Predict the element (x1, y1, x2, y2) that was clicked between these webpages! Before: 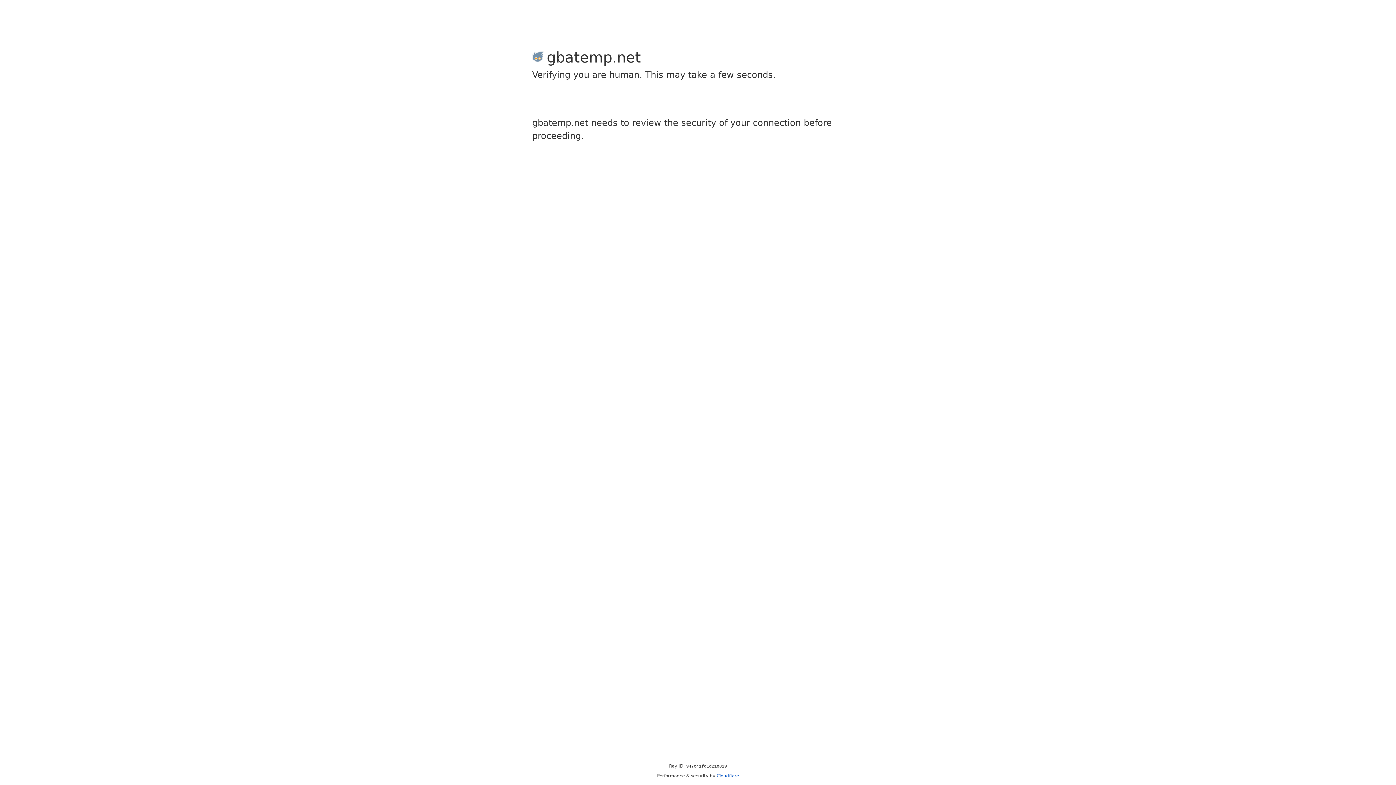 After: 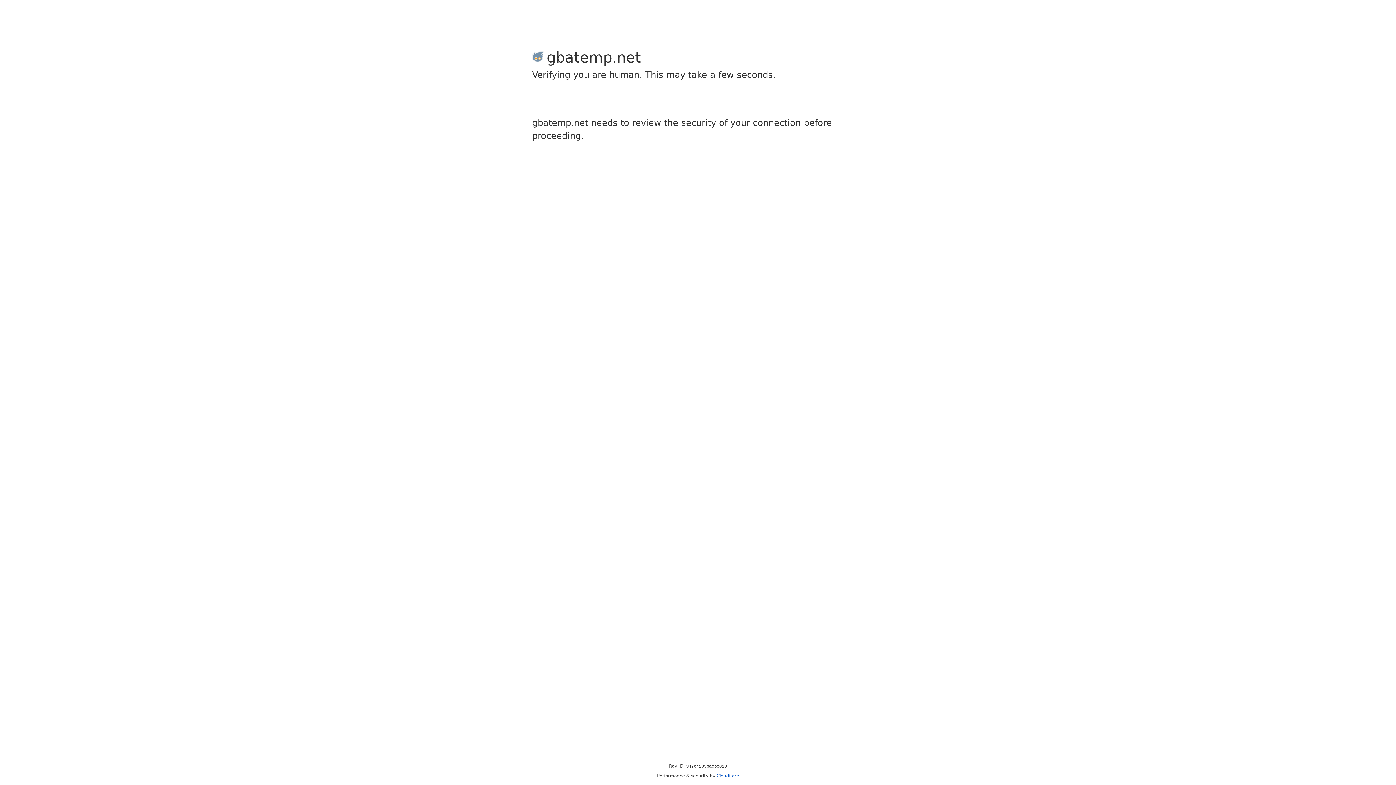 Action: bbox: (716, 773, 739, 778) label: Cloudflare